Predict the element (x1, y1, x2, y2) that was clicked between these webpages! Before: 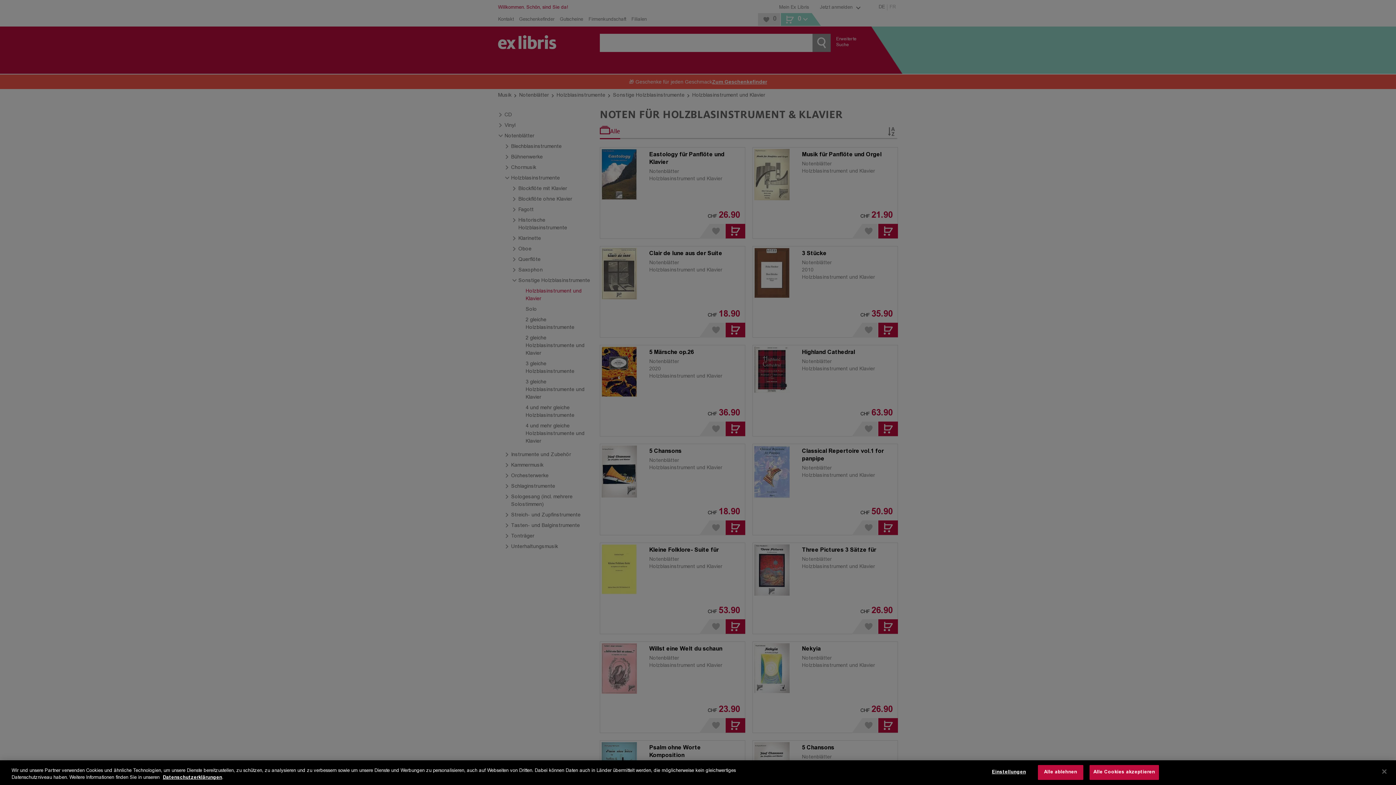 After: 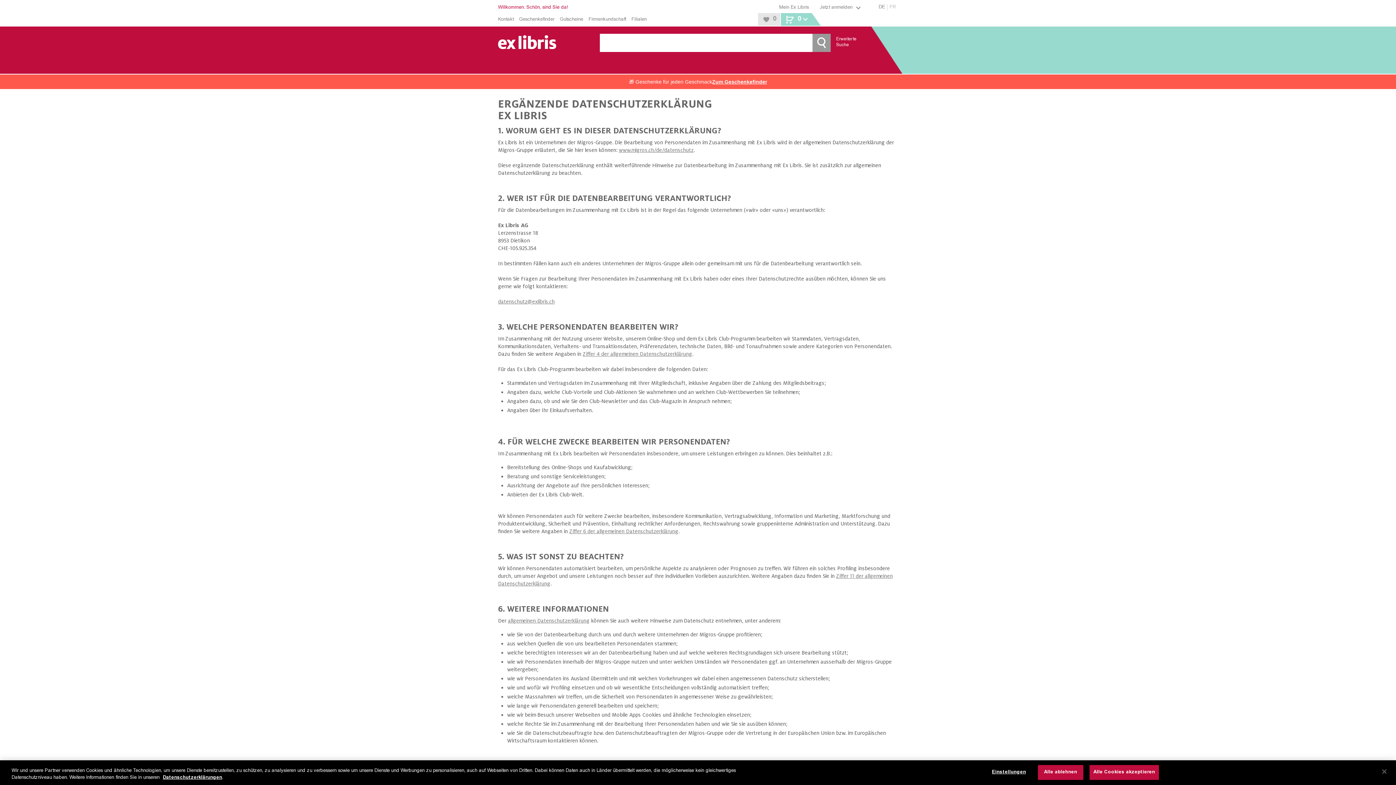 Action: label: Datenschutzerklärungen bbox: (162, 776, 222, 780)